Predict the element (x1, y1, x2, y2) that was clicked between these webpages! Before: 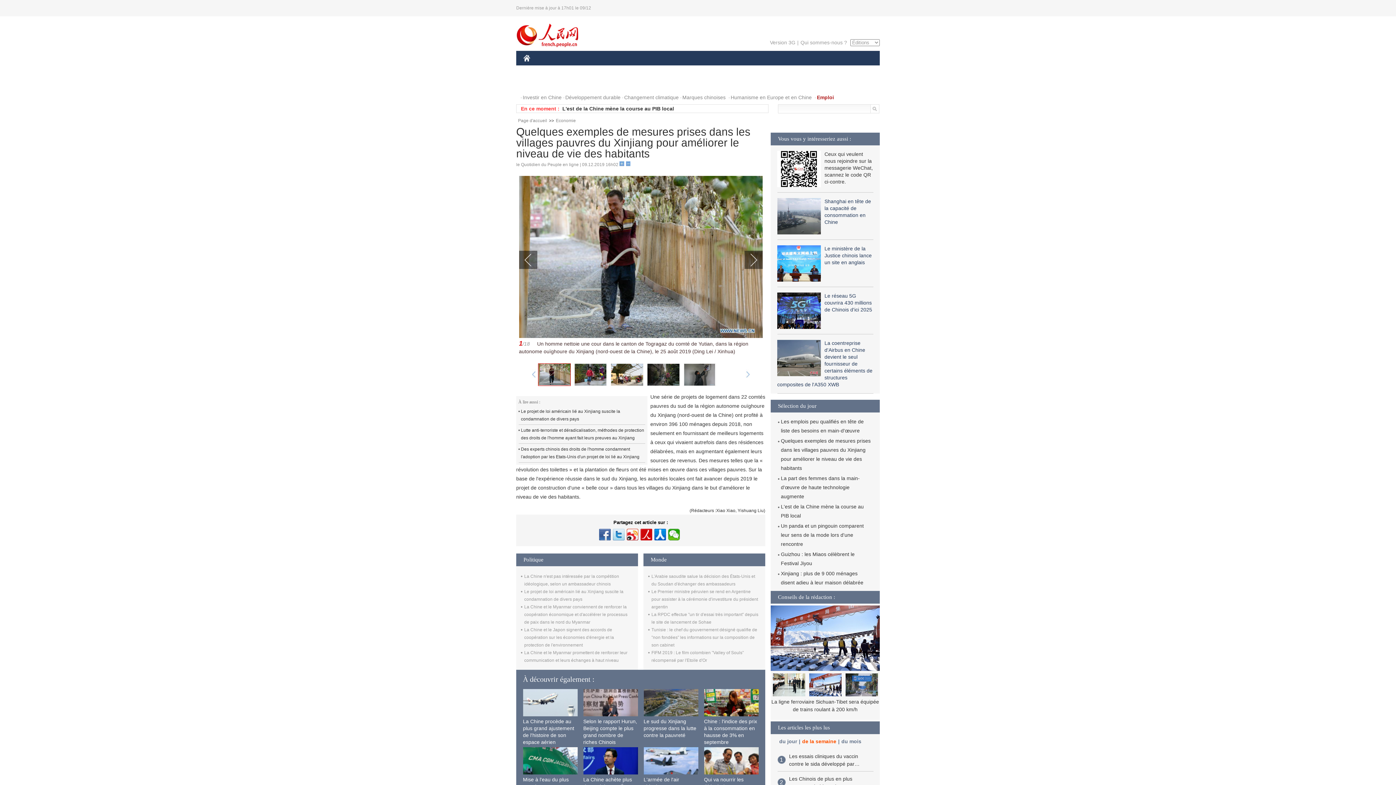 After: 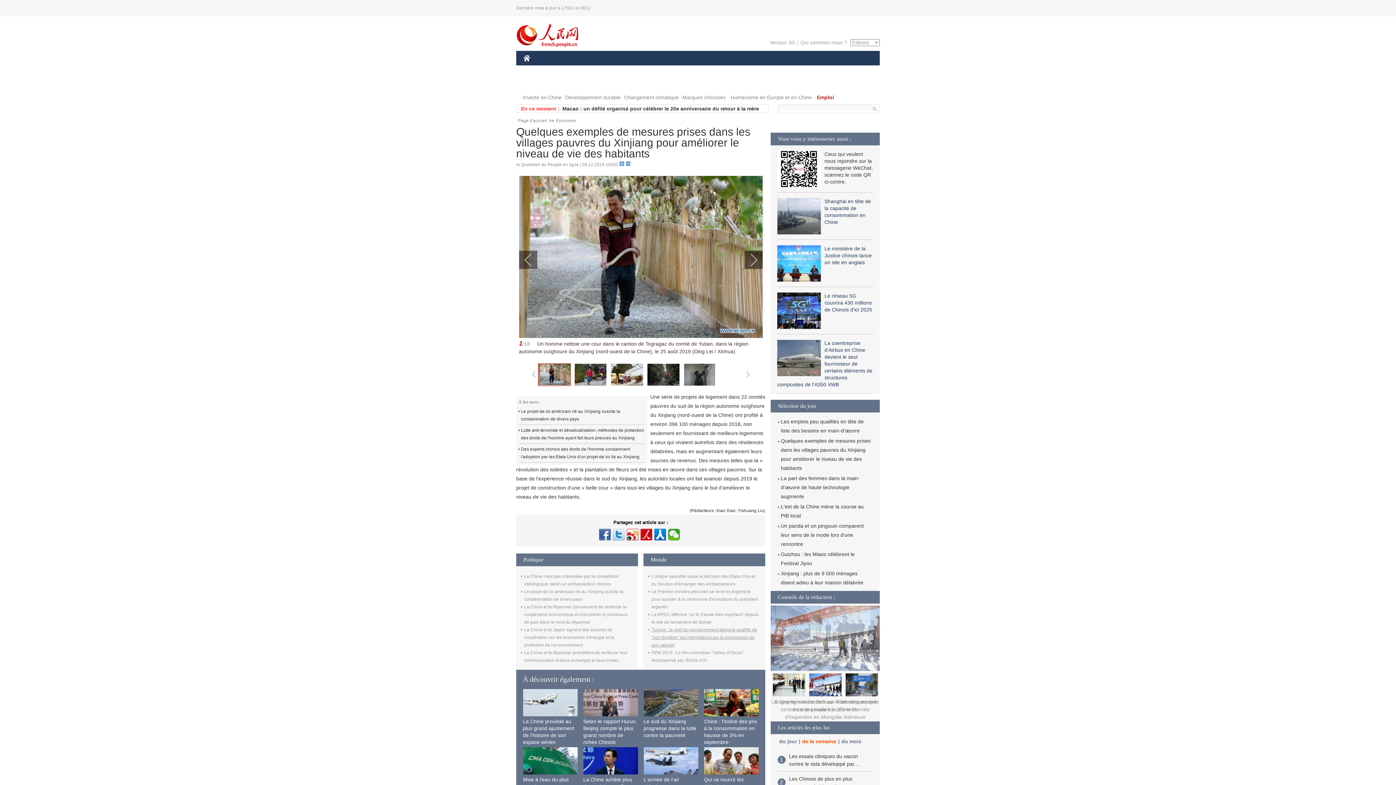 Action: bbox: (651, 627, 757, 647) label: Tunisie : le chef du gouvernement désigné qualifie de "non fondées" les informations sur la composition de son cabinet